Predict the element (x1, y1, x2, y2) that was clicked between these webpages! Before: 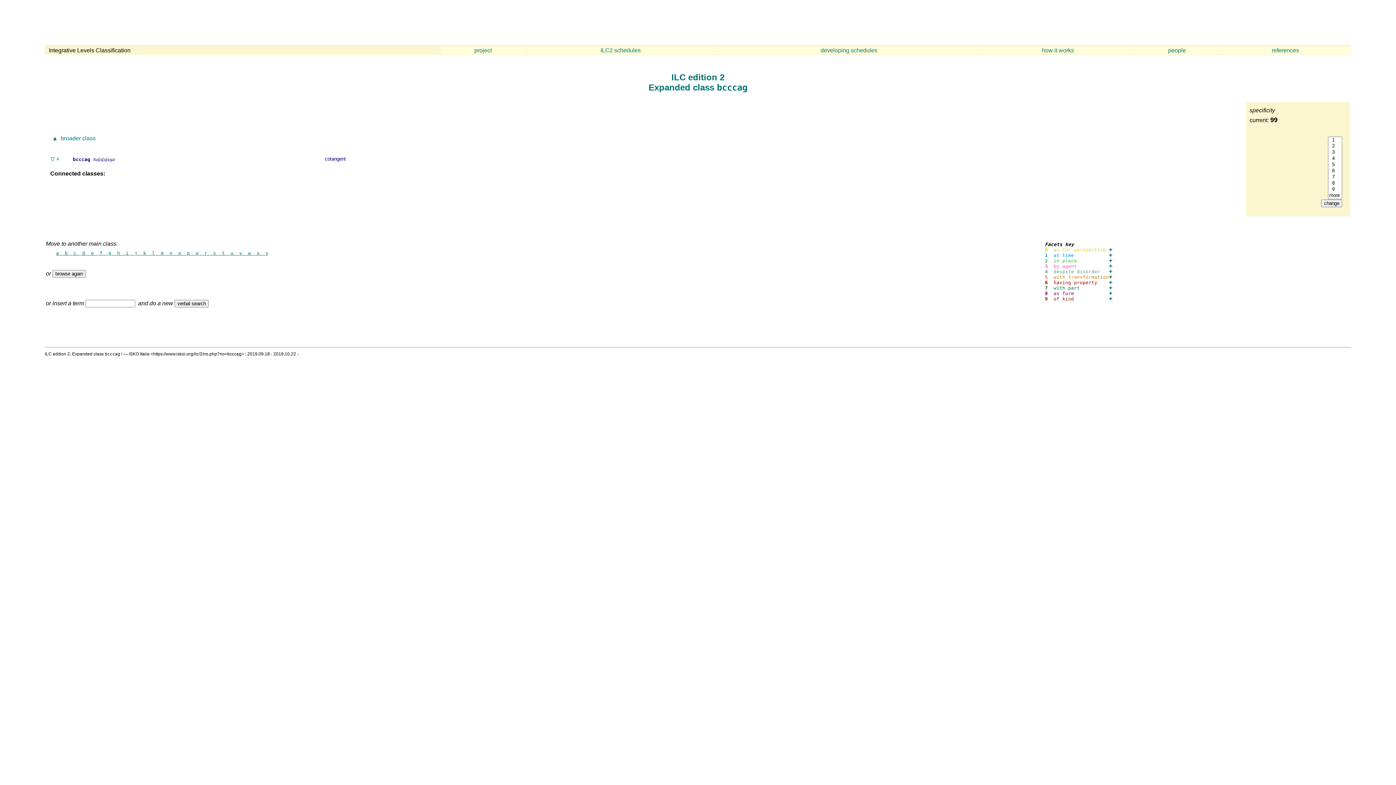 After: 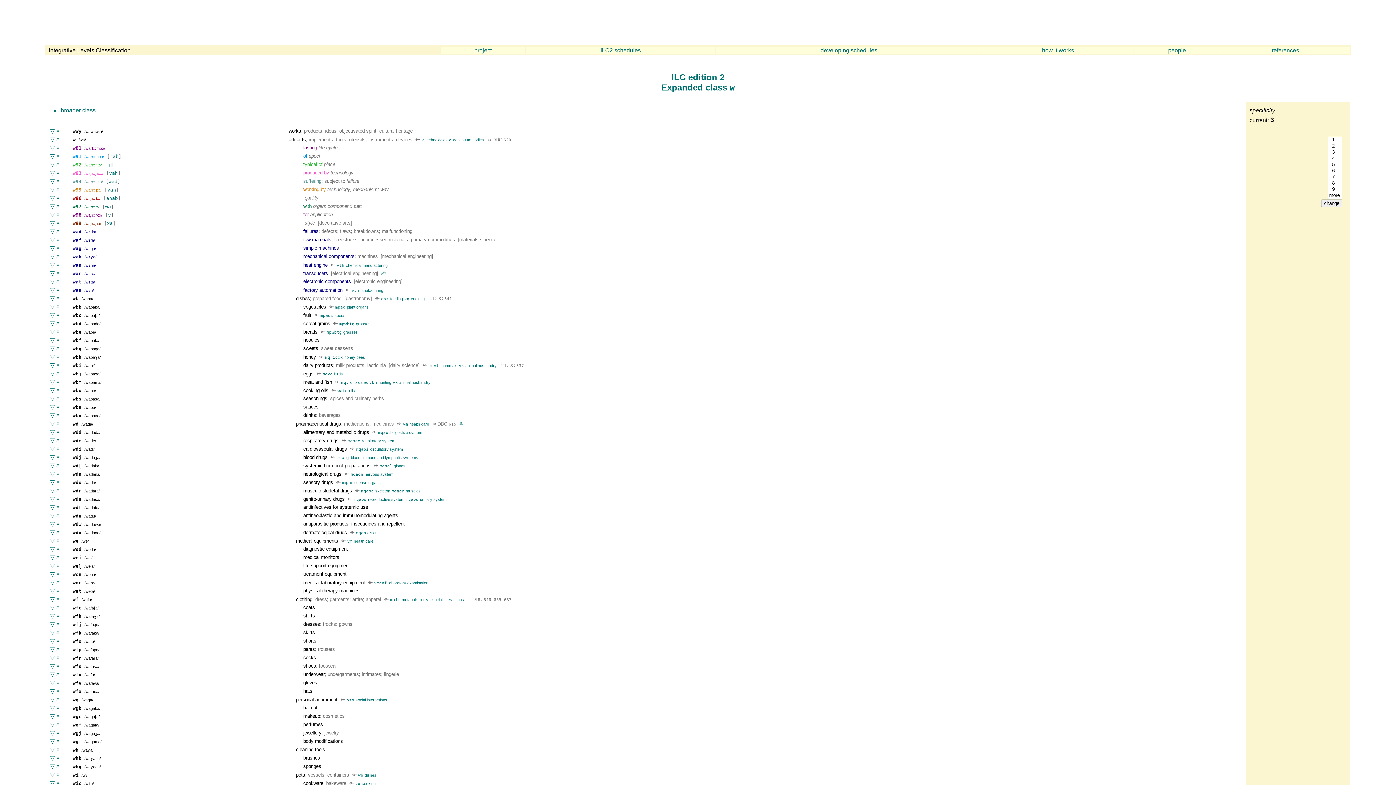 Action: label:  w  bbox: (245, 250, 253, 256)